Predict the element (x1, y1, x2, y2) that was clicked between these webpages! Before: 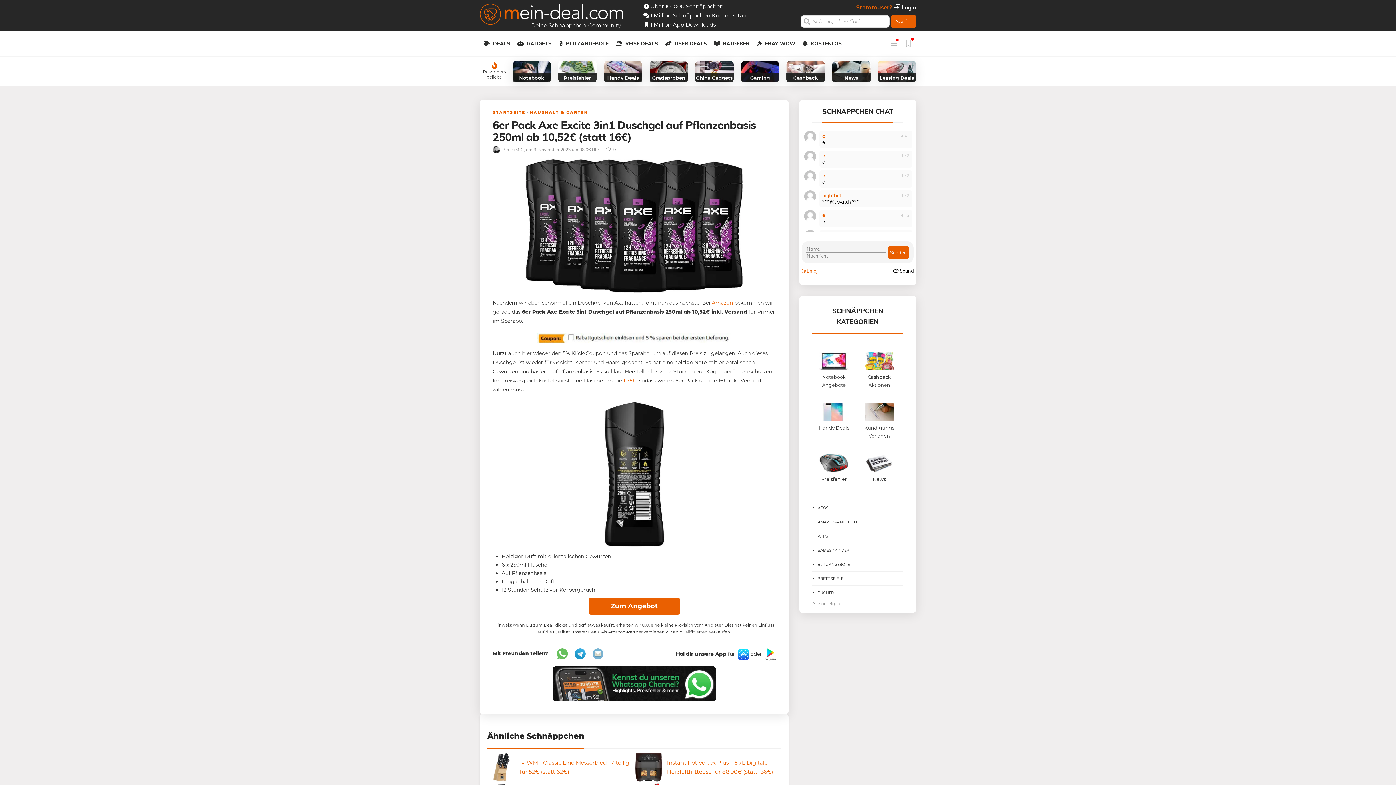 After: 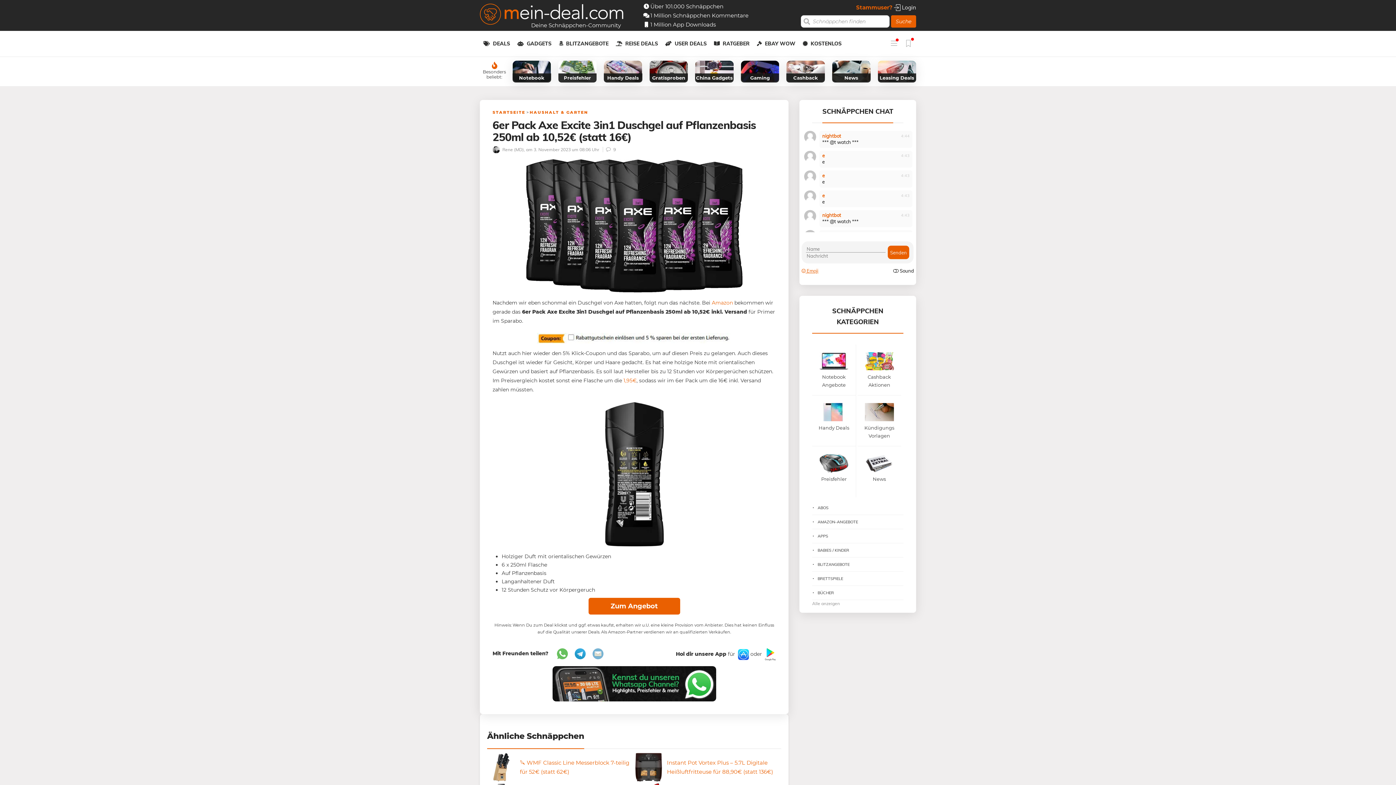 Action: bbox: (736, 651, 749, 657)